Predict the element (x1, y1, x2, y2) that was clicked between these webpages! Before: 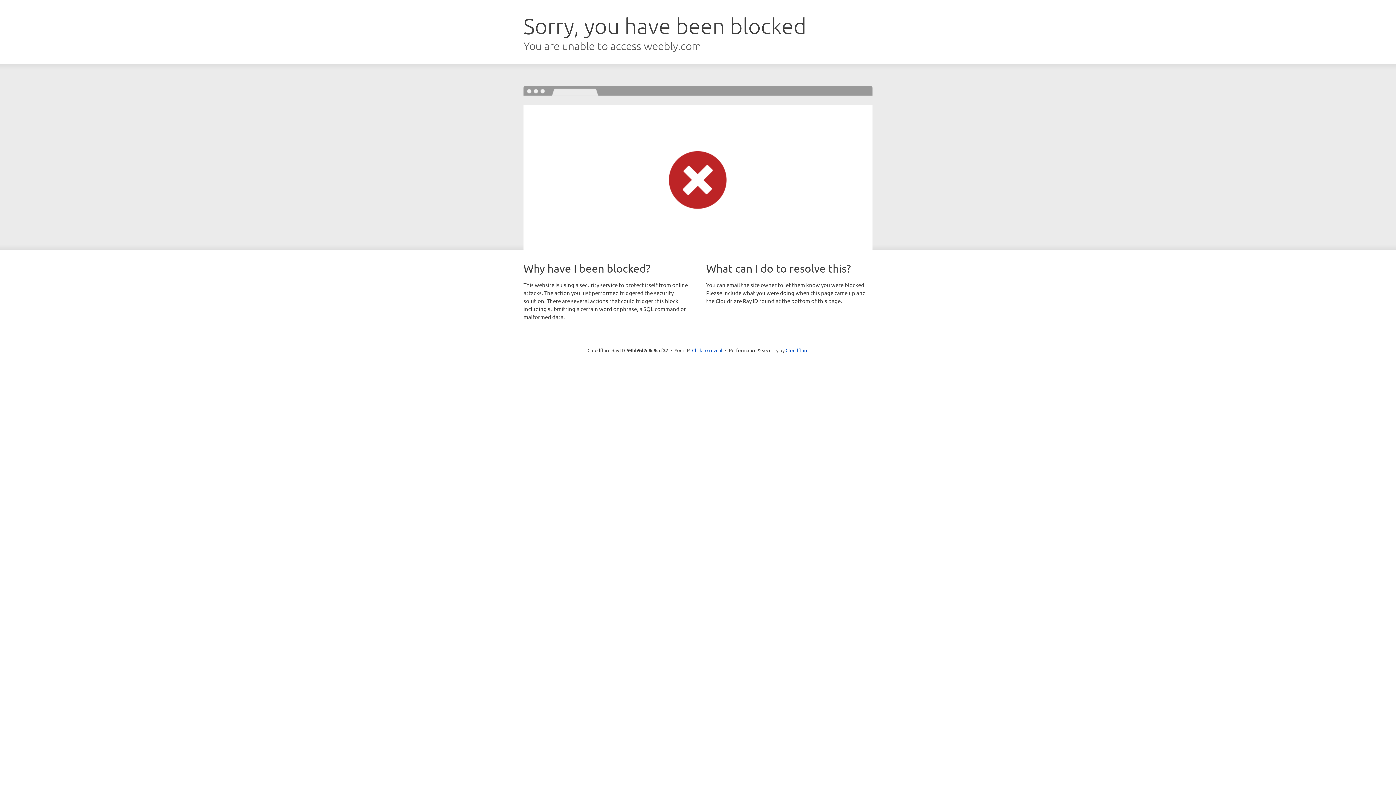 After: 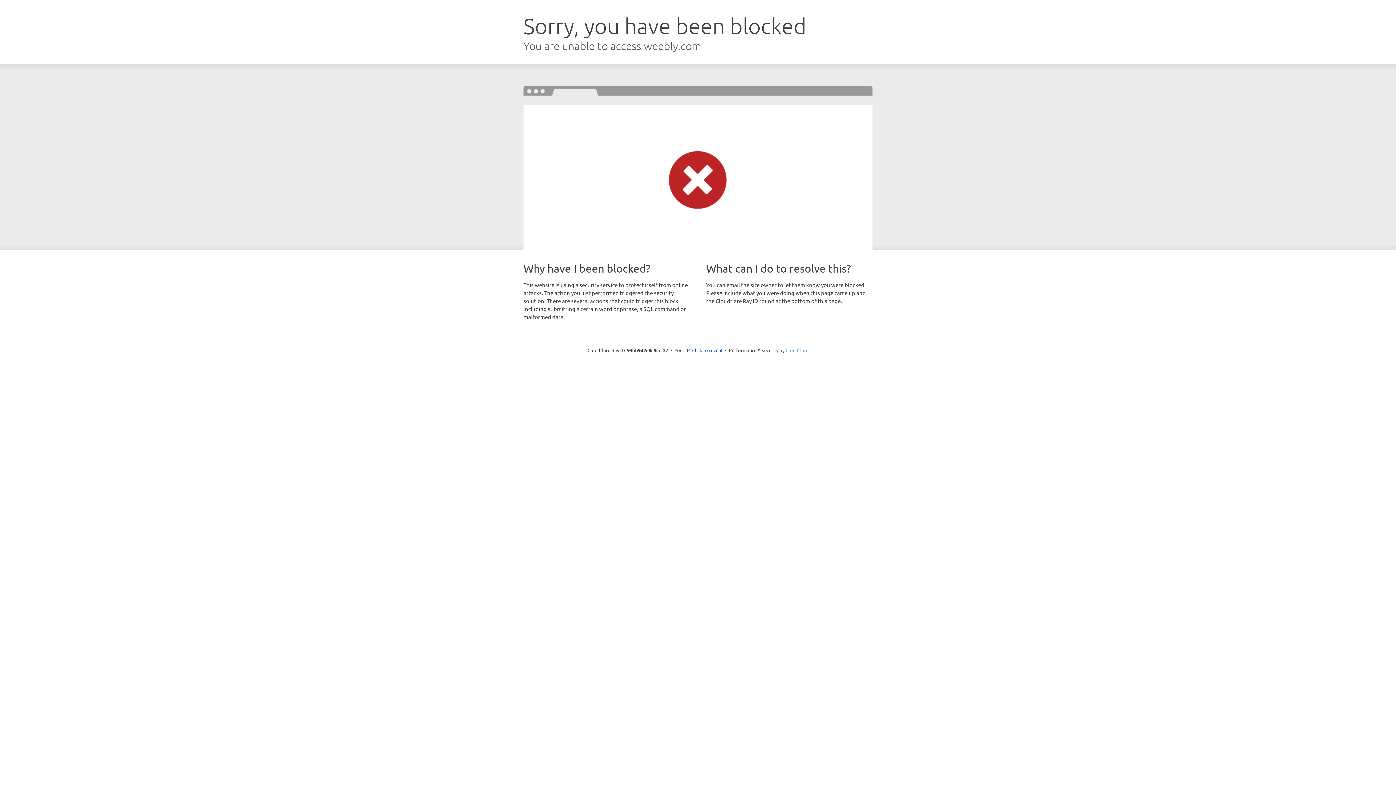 Action: label: Cloudflare bbox: (785, 347, 808, 353)